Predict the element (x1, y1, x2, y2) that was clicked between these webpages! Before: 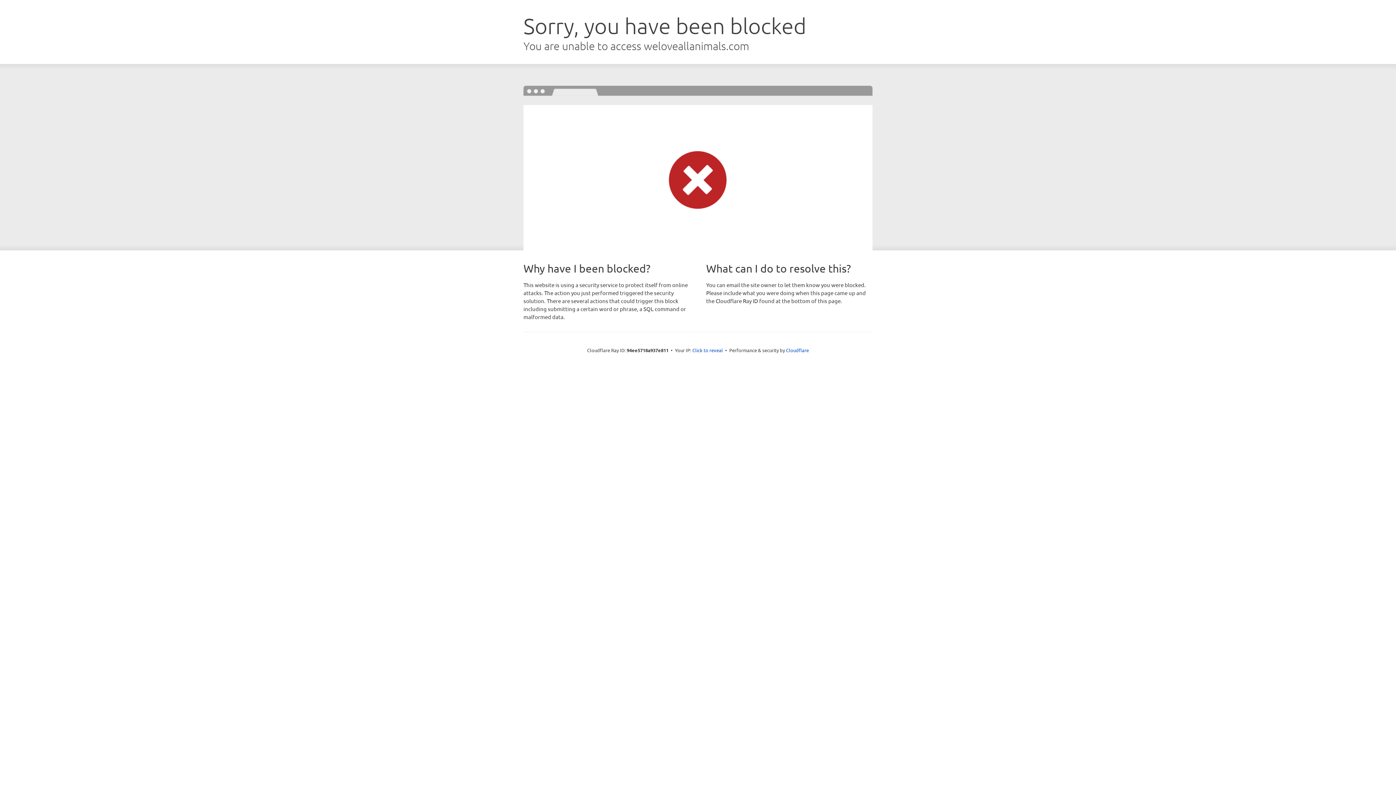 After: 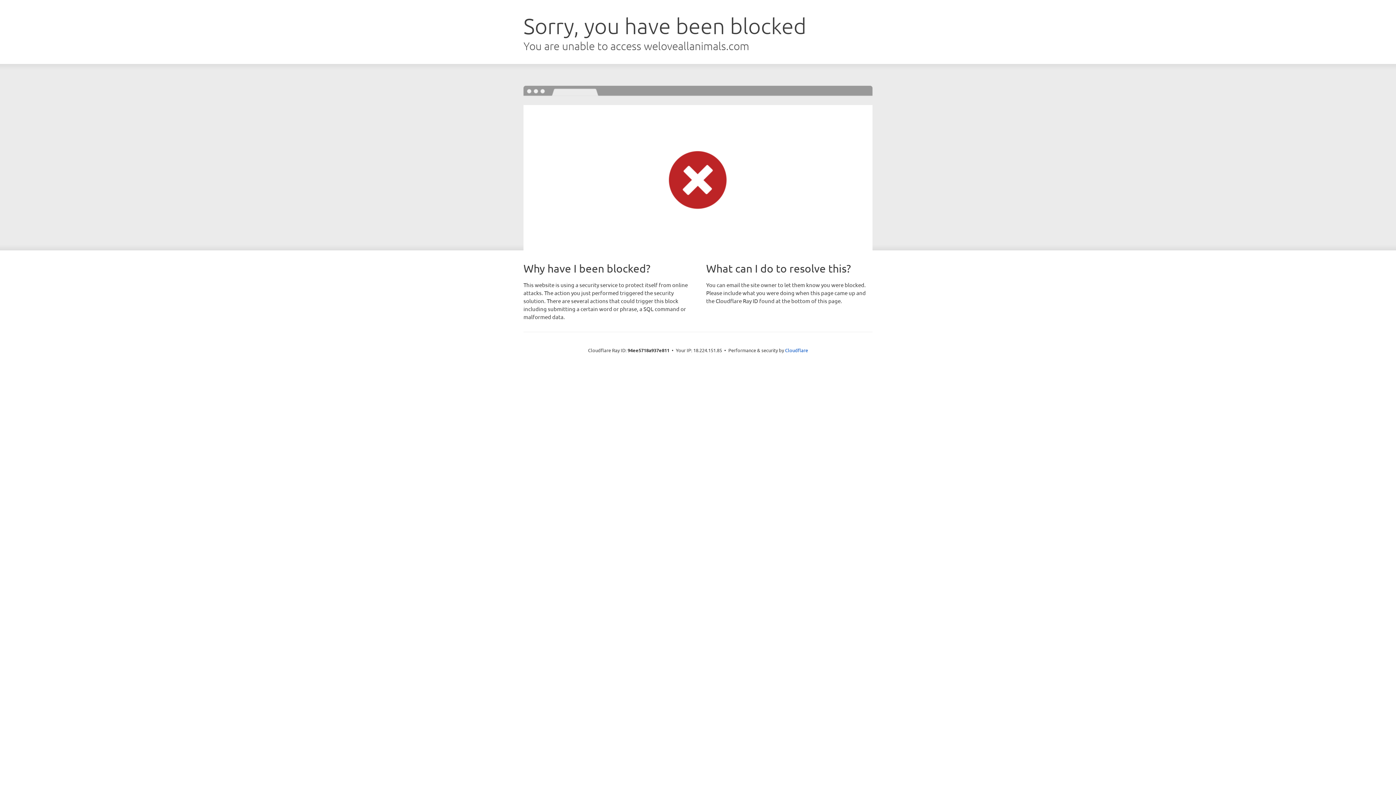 Action: bbox: (692, 346, 723, 353) label: Click to reveal